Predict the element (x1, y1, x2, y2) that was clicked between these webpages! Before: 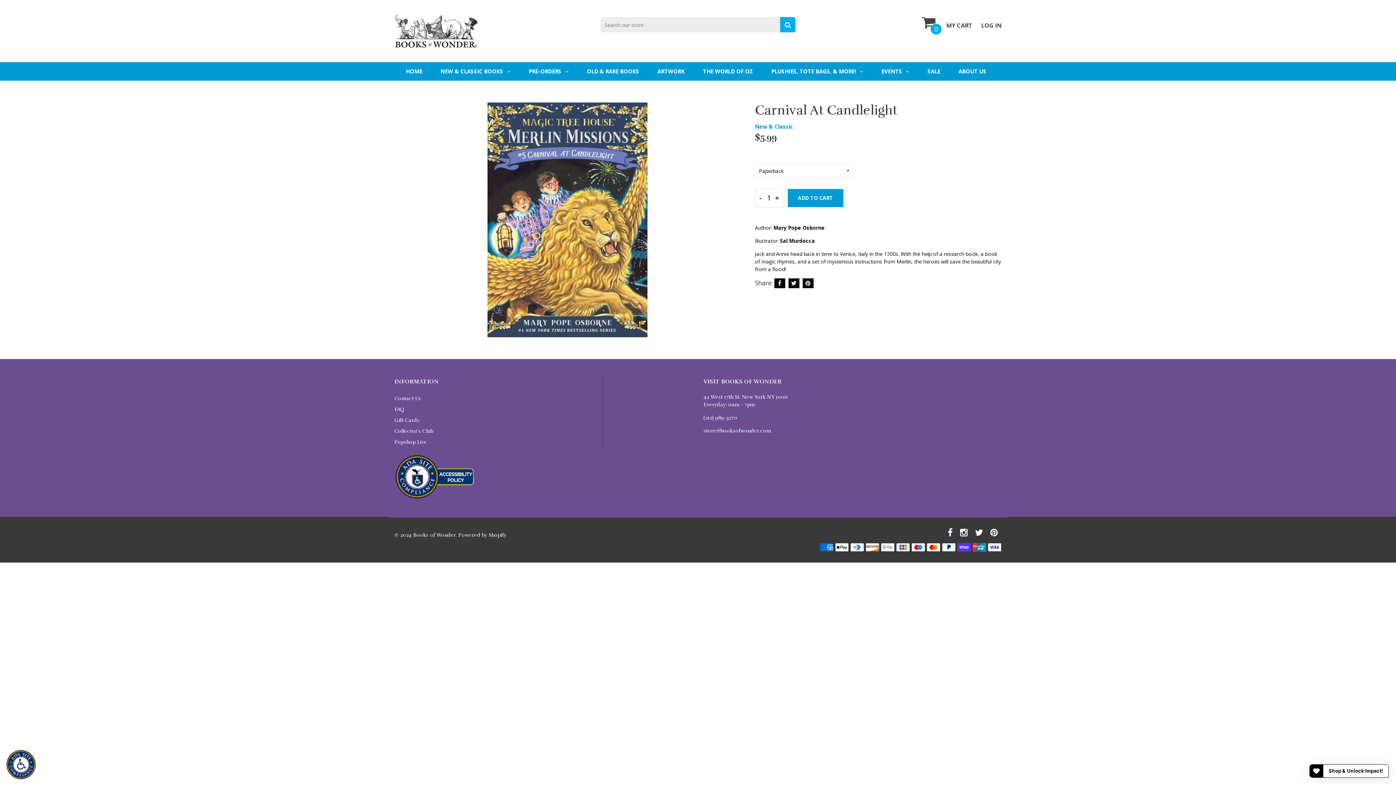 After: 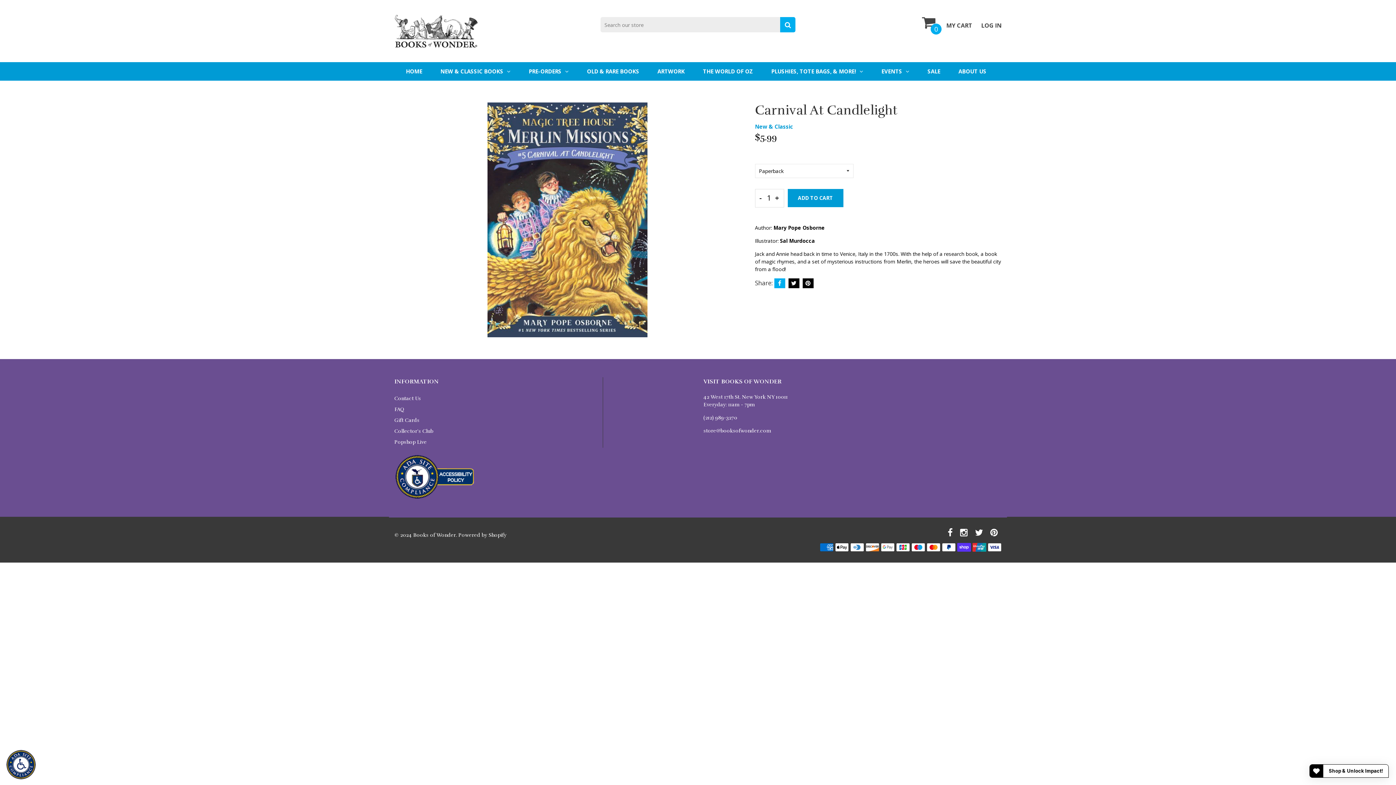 Action: bbox: (774, 278, 785, 288)